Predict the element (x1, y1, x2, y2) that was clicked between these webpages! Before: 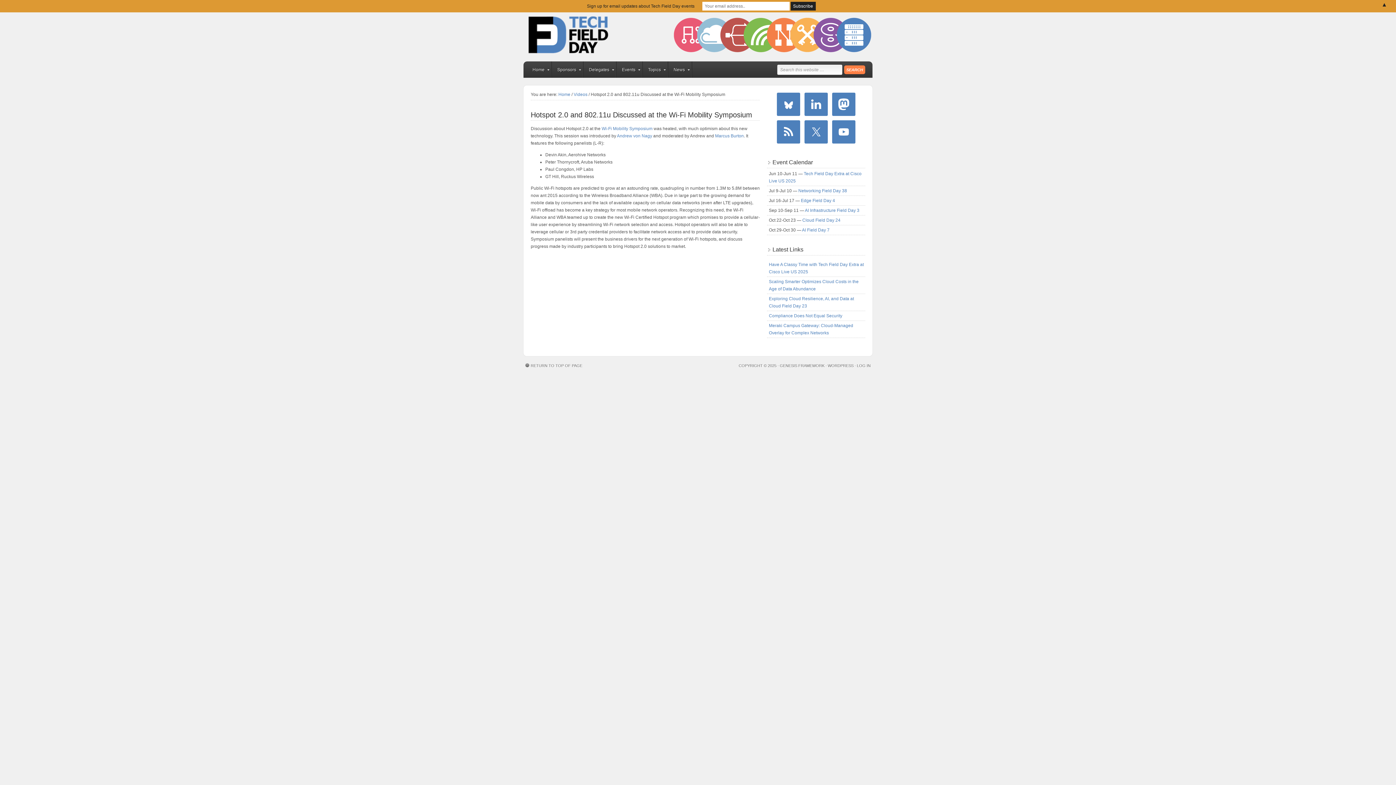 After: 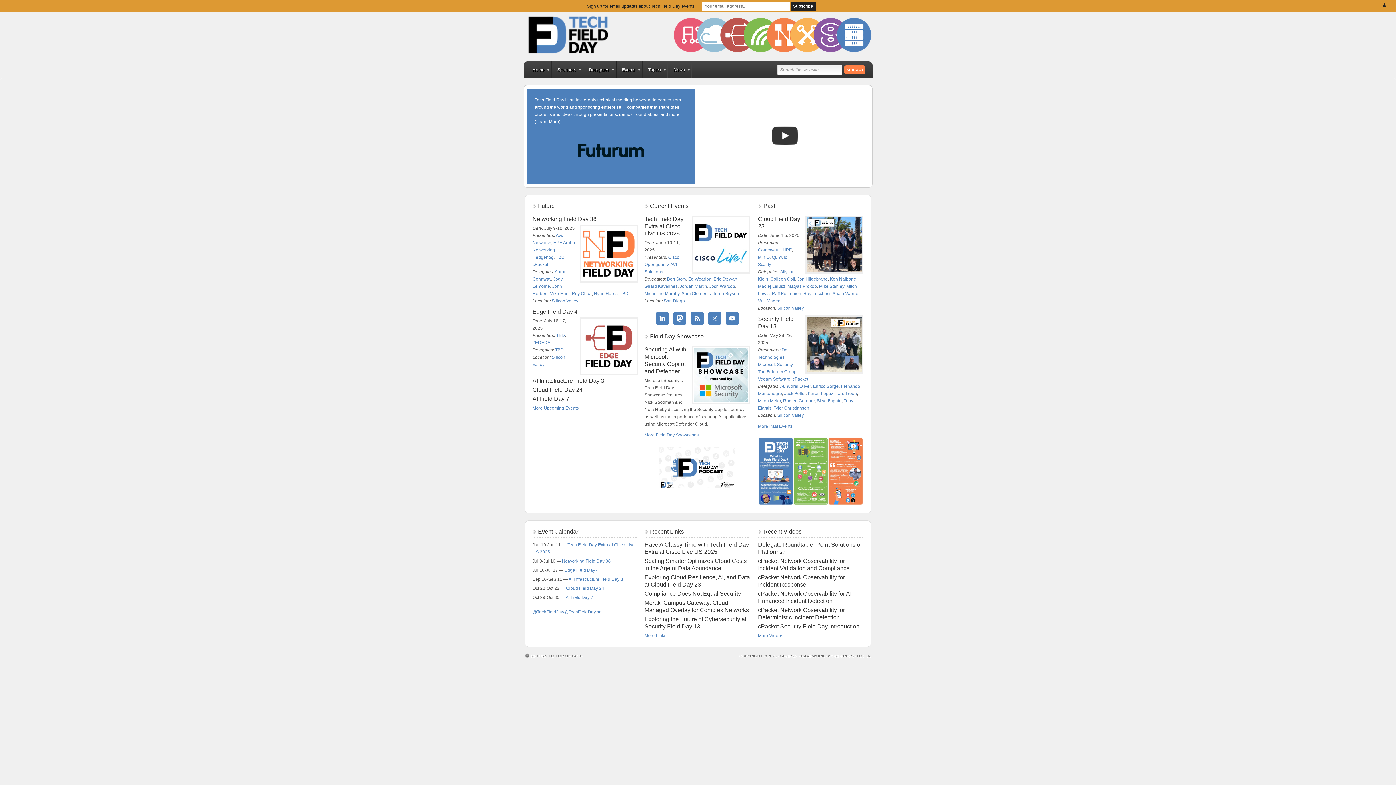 Action: label: Tech Field Day bbox: (523, 12, 636, 57)